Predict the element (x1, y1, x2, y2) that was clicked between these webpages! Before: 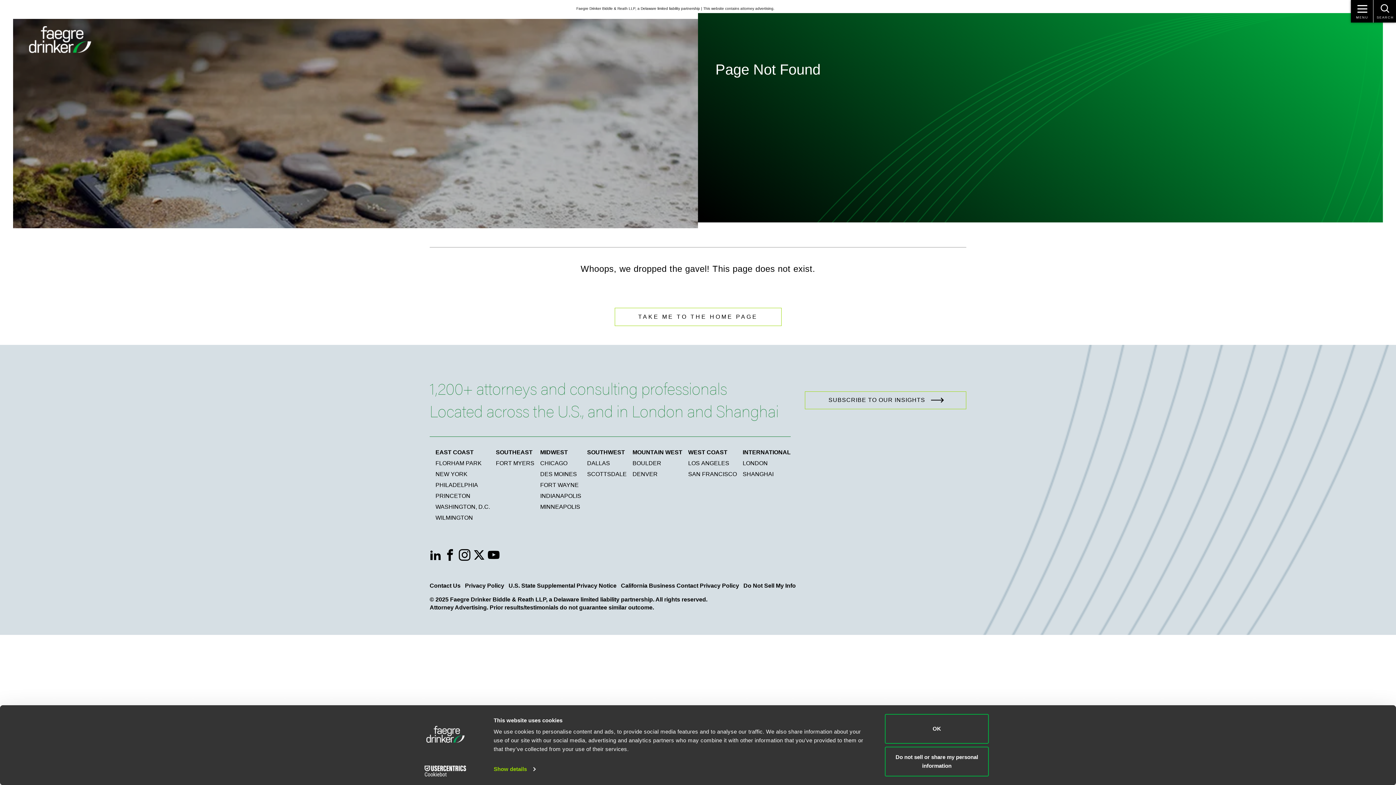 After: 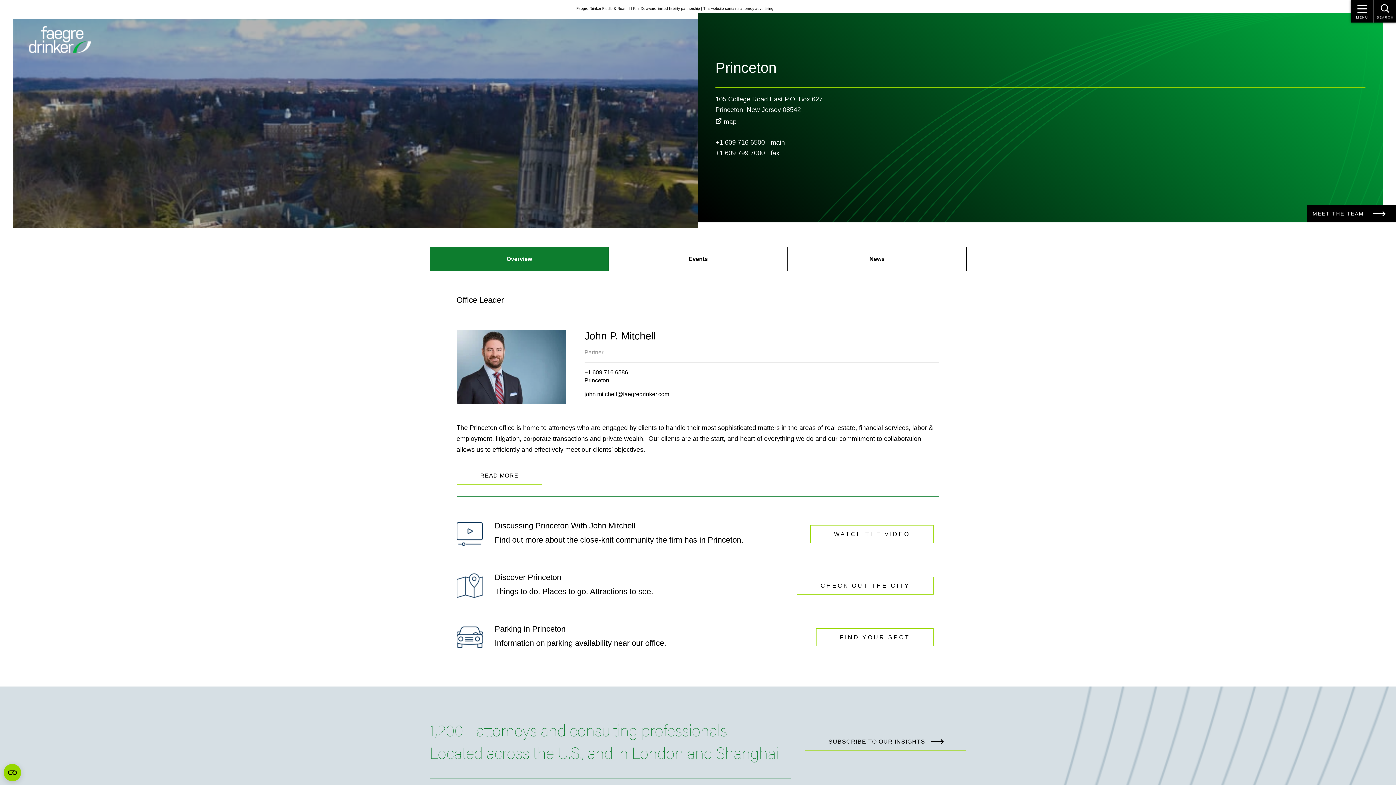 Action: bbox: (435, 492, 470, 499) label: PRINCETON